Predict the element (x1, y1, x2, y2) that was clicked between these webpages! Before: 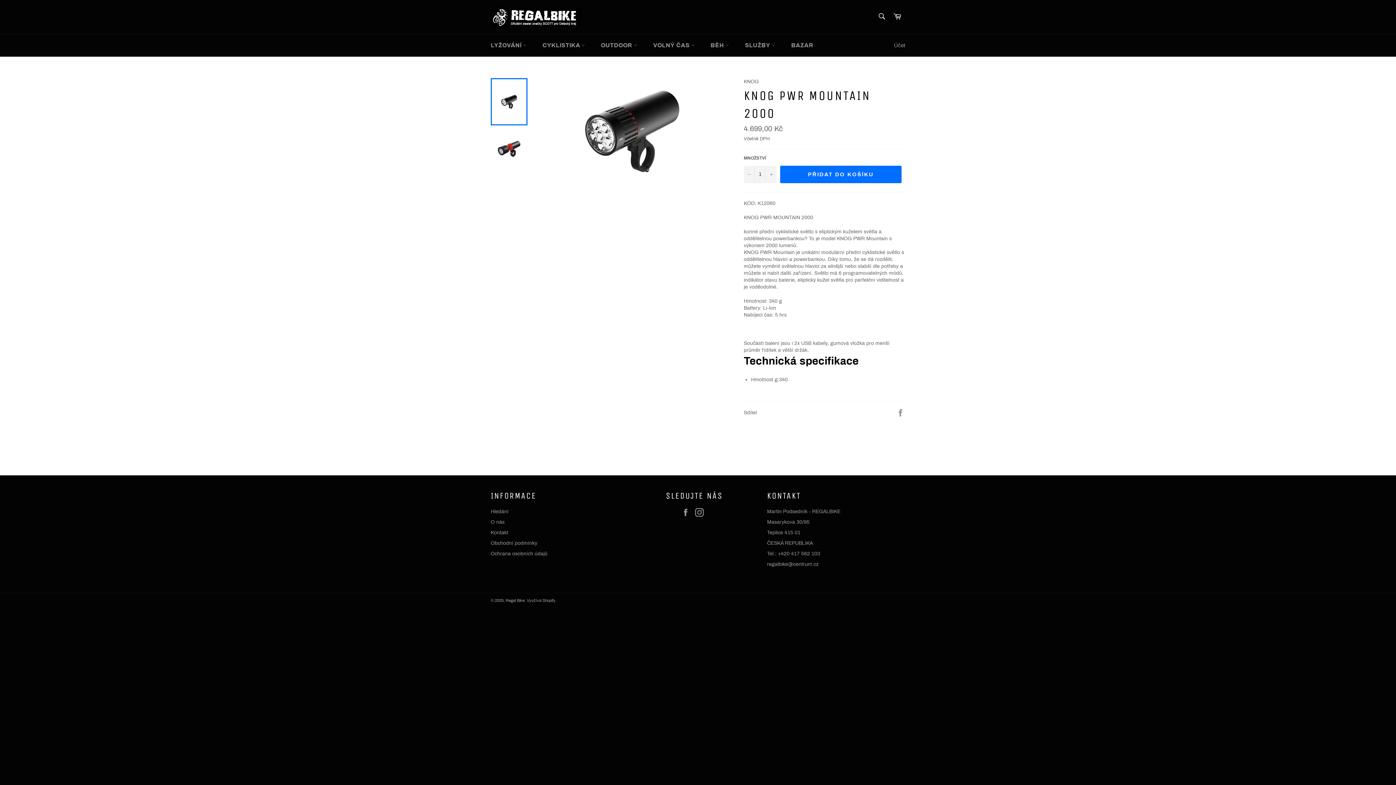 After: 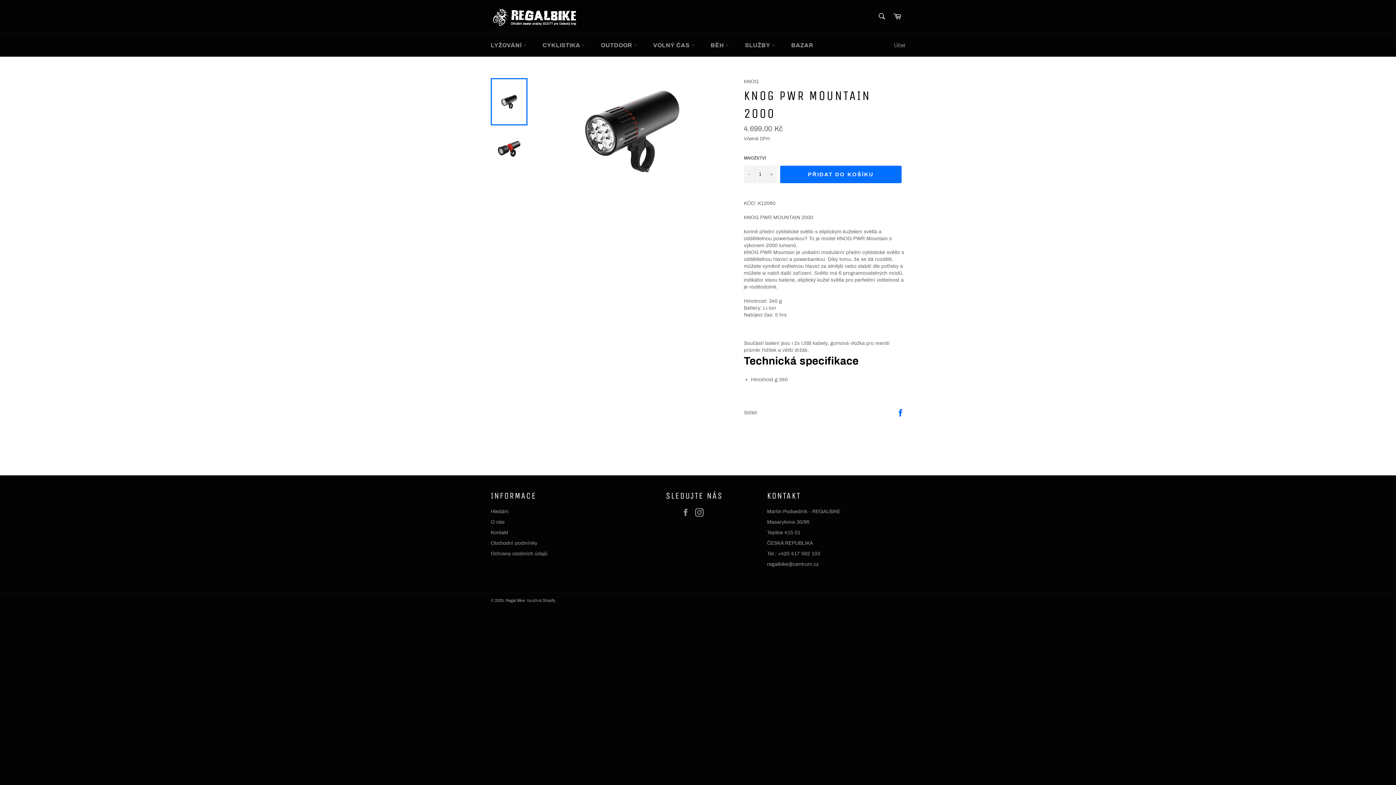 Action: bbox: (896, 410, 905, 415) label: Sdílet na Facebooku